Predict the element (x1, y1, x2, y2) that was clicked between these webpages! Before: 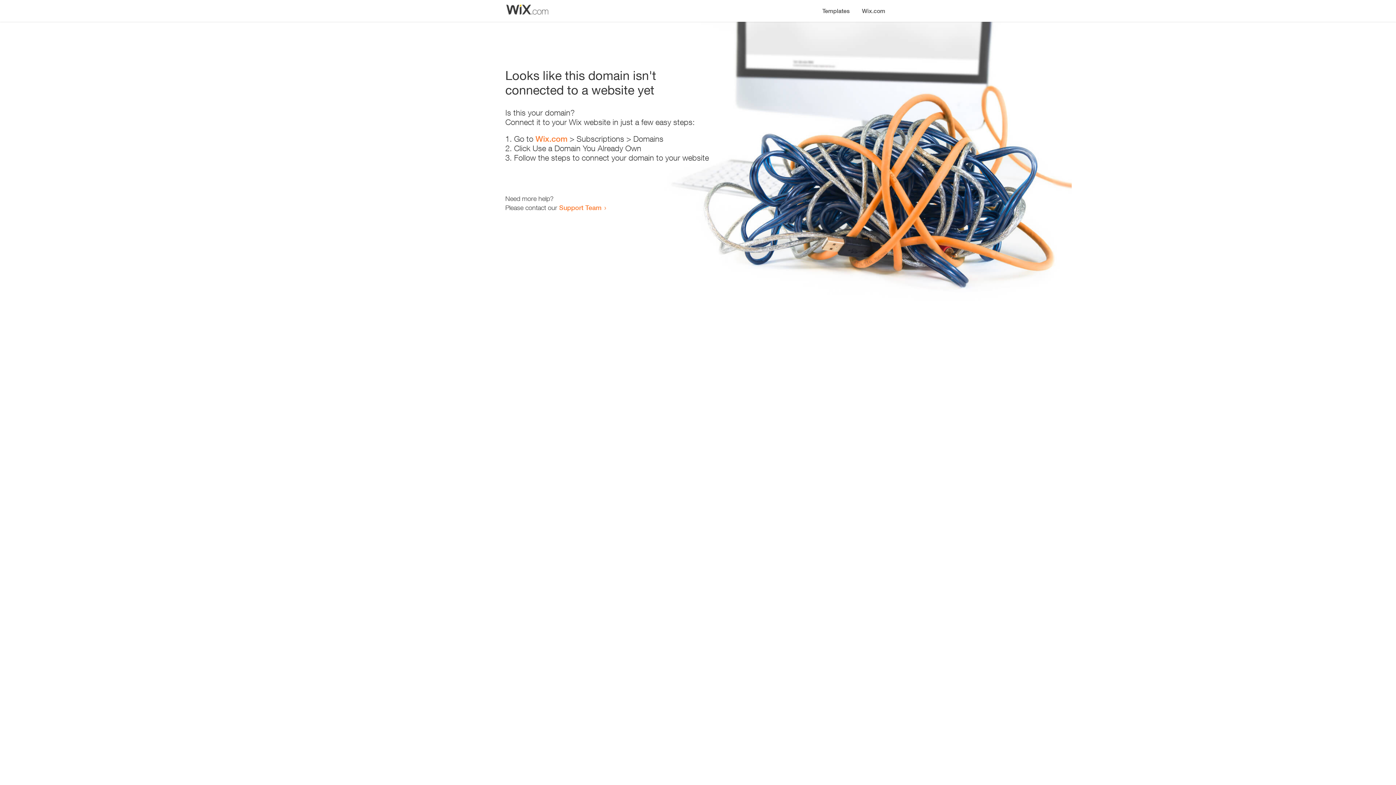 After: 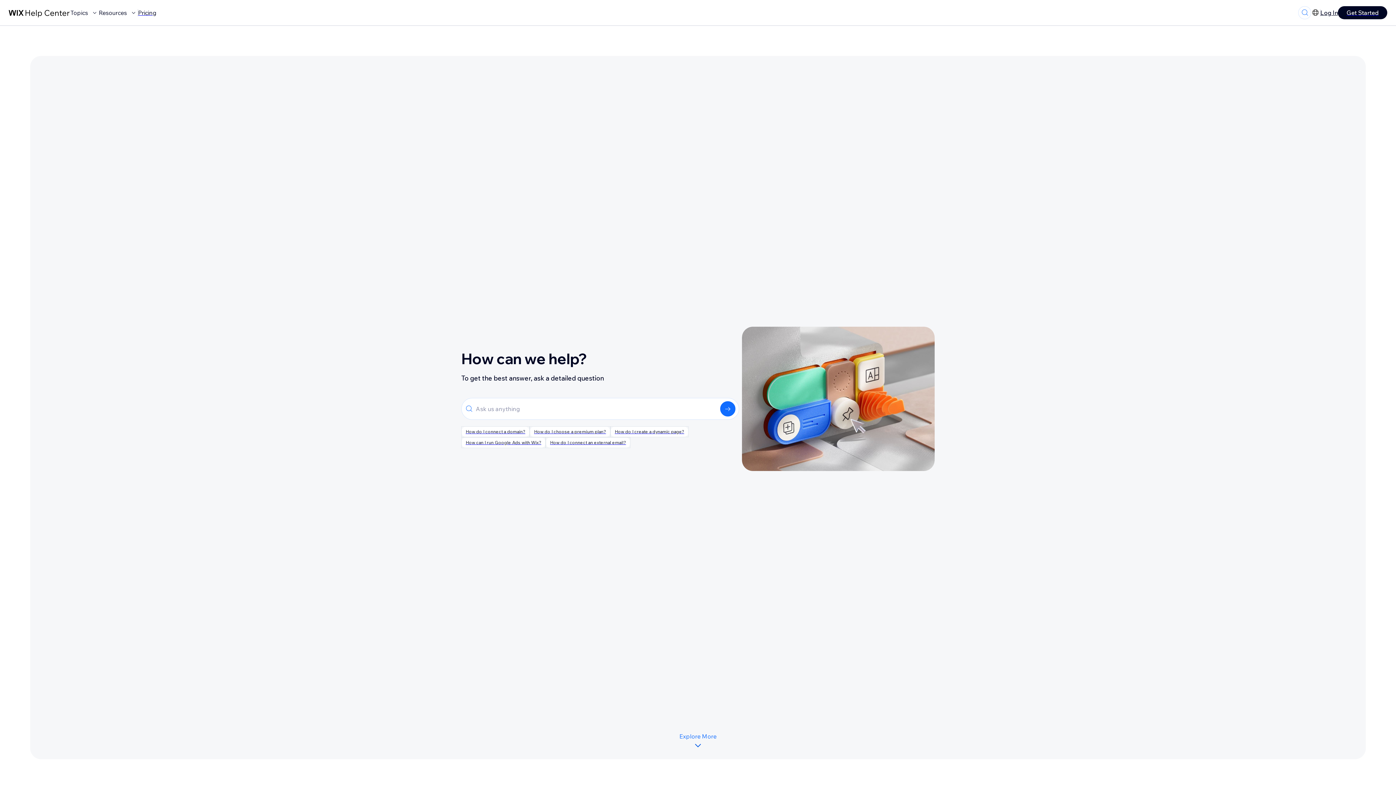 Action: bbox: (559, 203, 601, 211) label: Support Team